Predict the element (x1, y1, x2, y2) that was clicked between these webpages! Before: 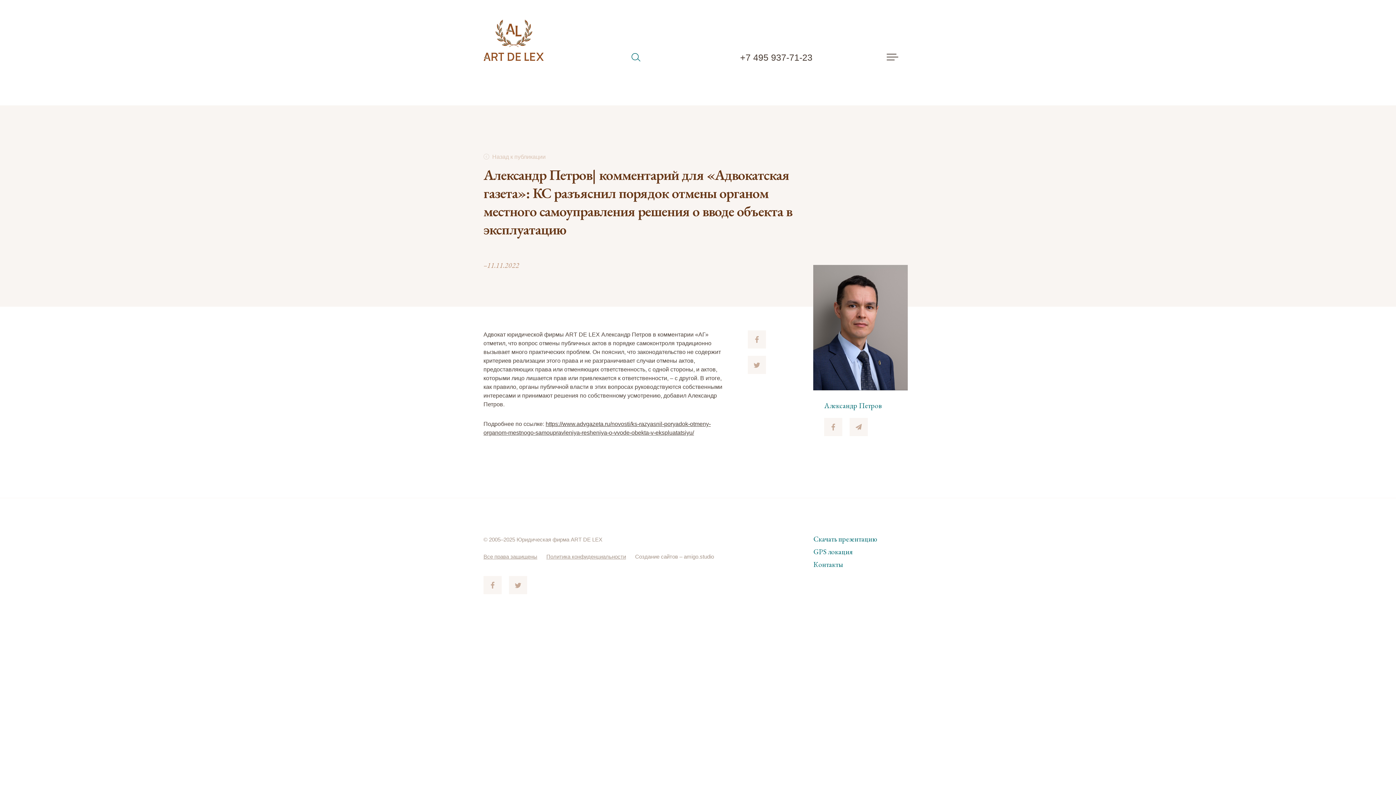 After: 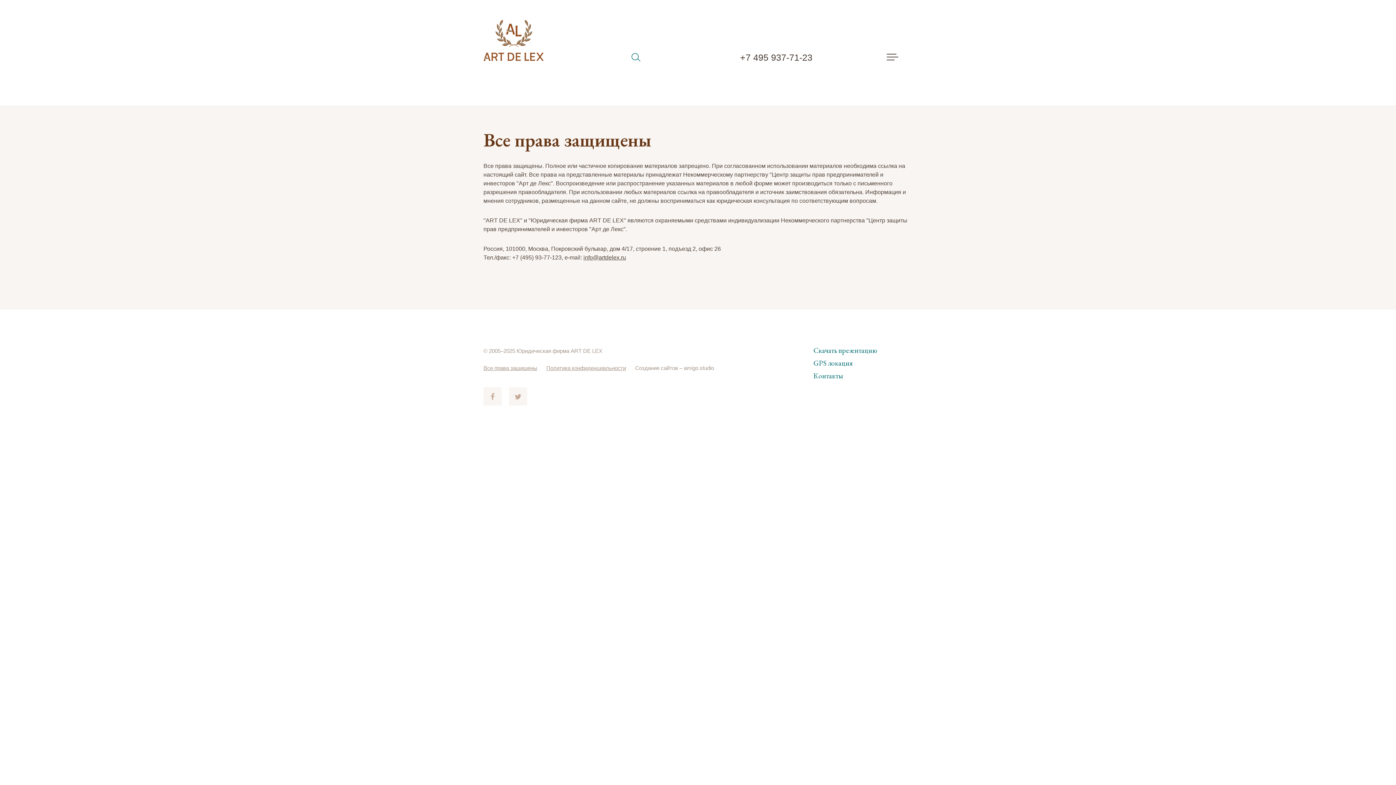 Action: label: Все права защищены bbox: (483, 553, 537, 560)